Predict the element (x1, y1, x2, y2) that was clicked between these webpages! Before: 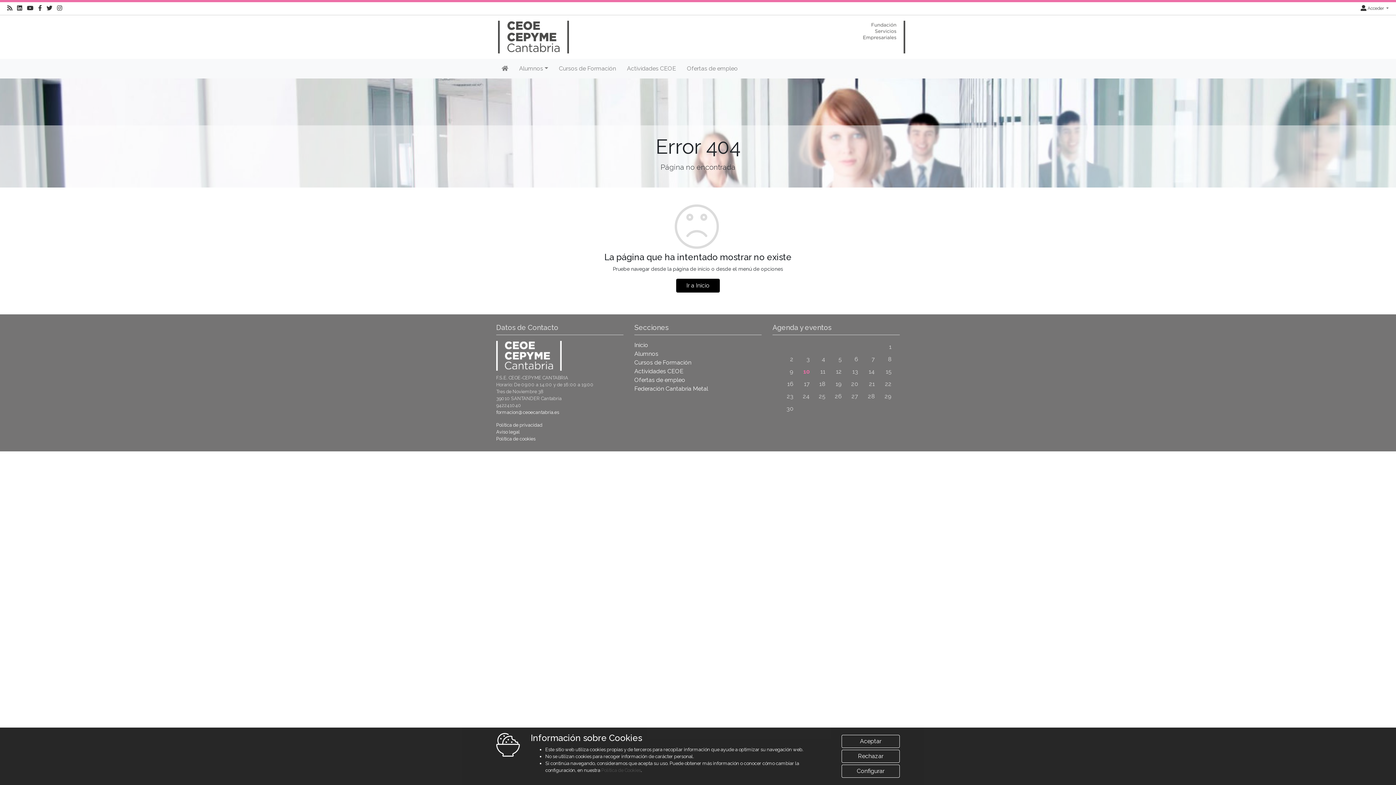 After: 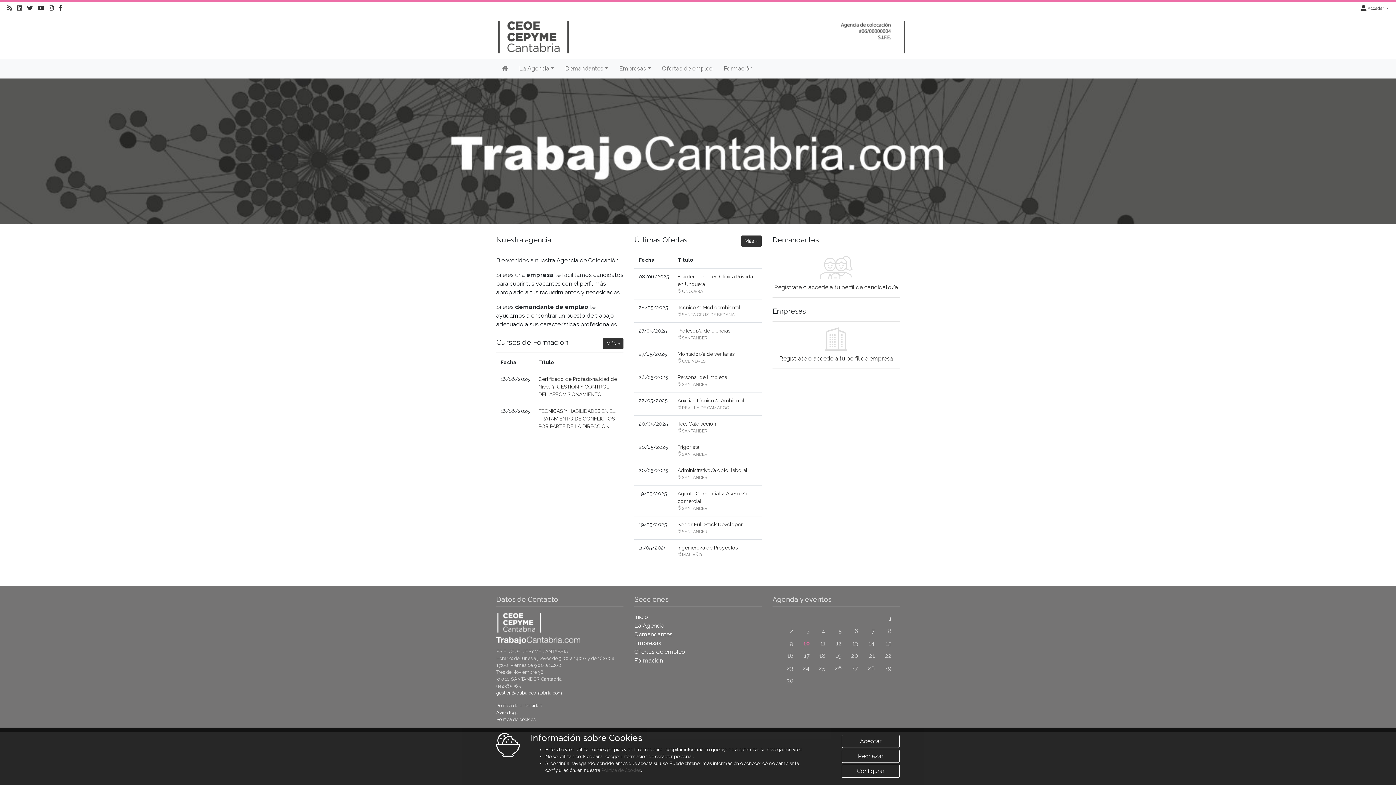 Action: label: Ofertas de empleo bbox: (681, 58, 743, 78)